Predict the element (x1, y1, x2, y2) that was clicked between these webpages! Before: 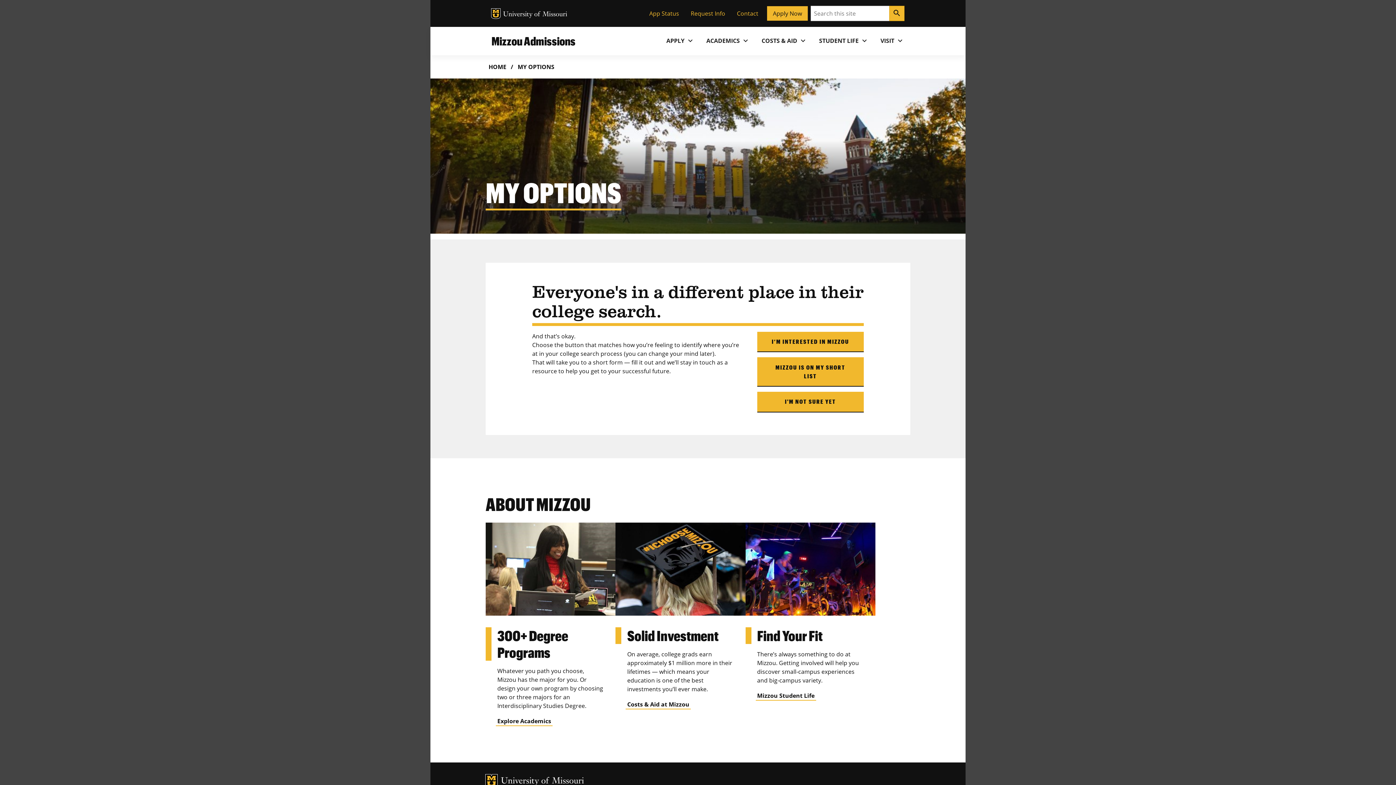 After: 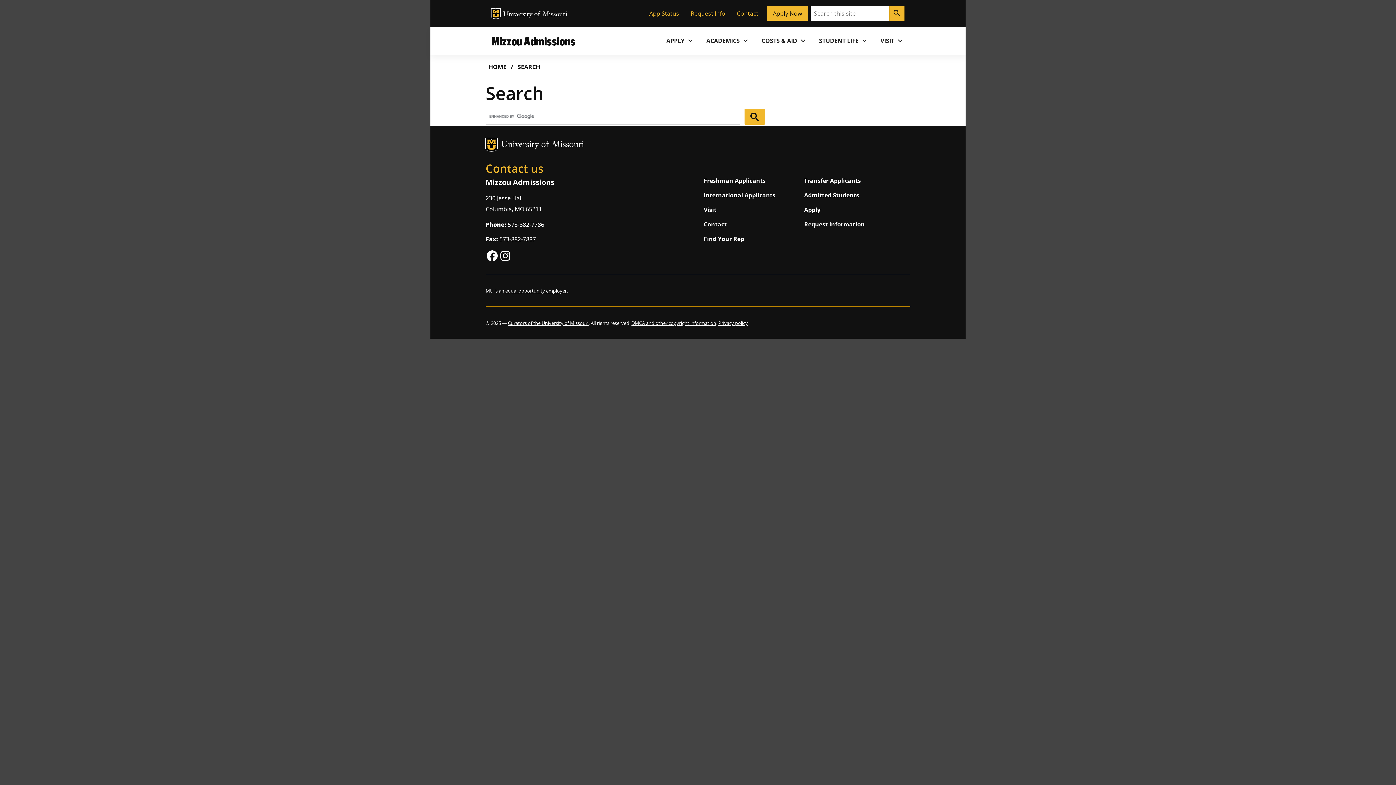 Action: bbox: (889, 5, 904, 21) label: search